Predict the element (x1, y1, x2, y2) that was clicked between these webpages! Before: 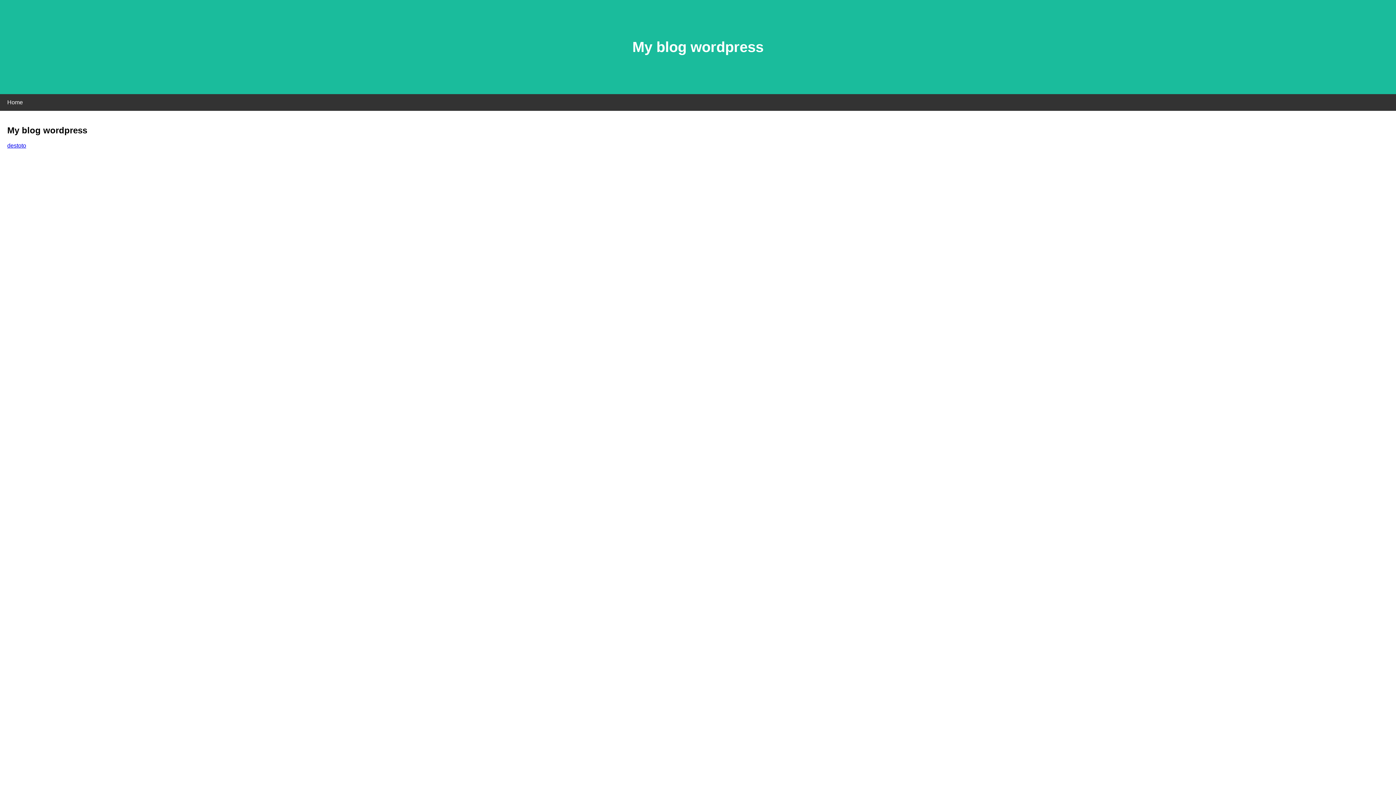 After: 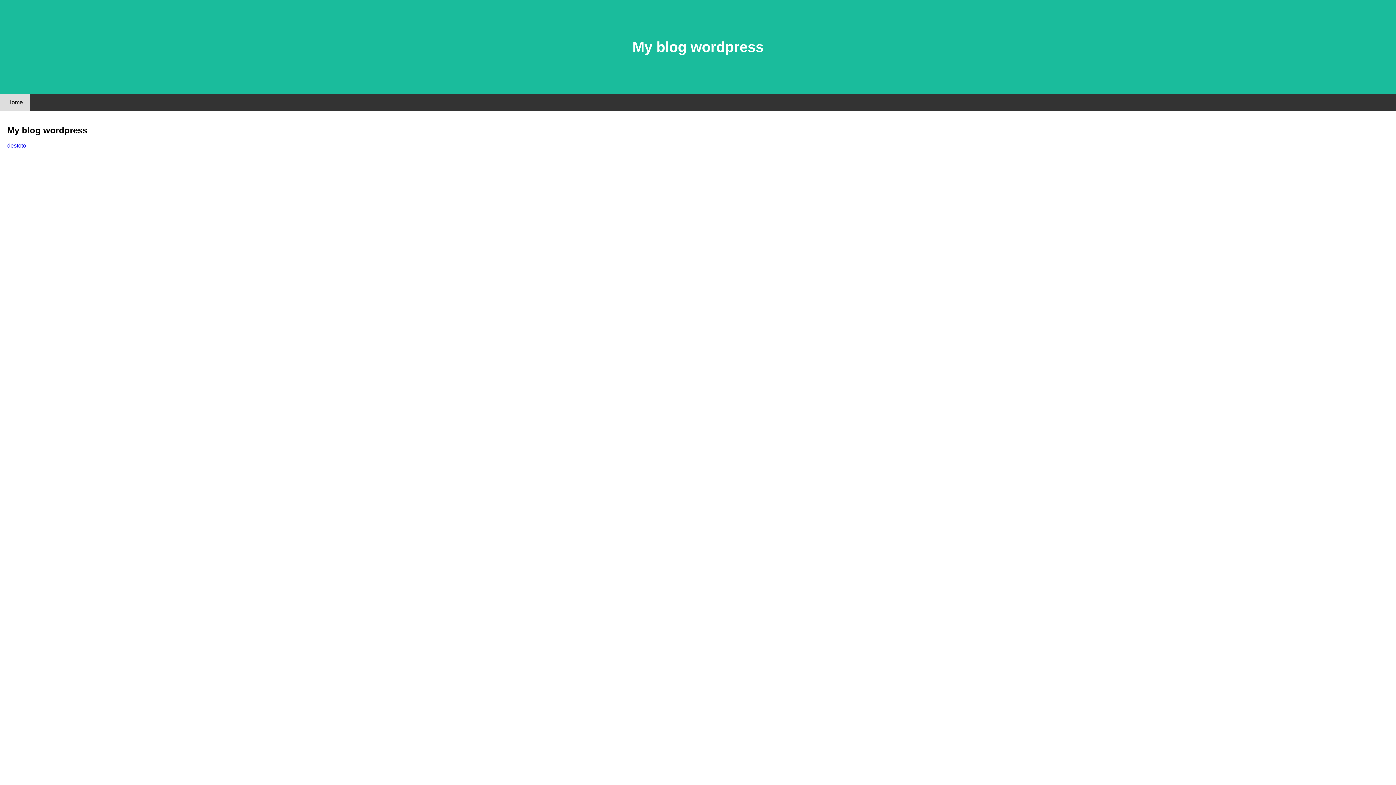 Action: bbox: (0, 94, 30, 110) label: Home